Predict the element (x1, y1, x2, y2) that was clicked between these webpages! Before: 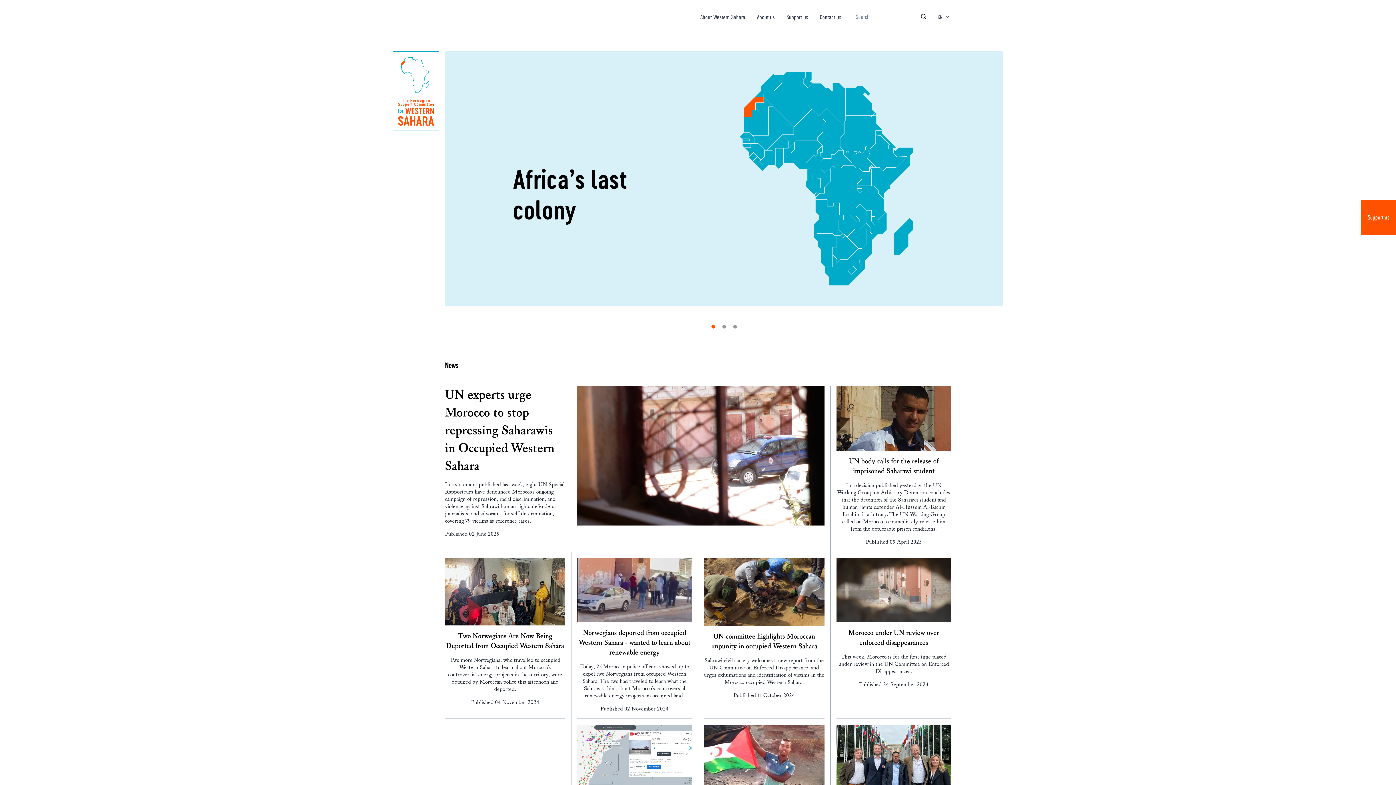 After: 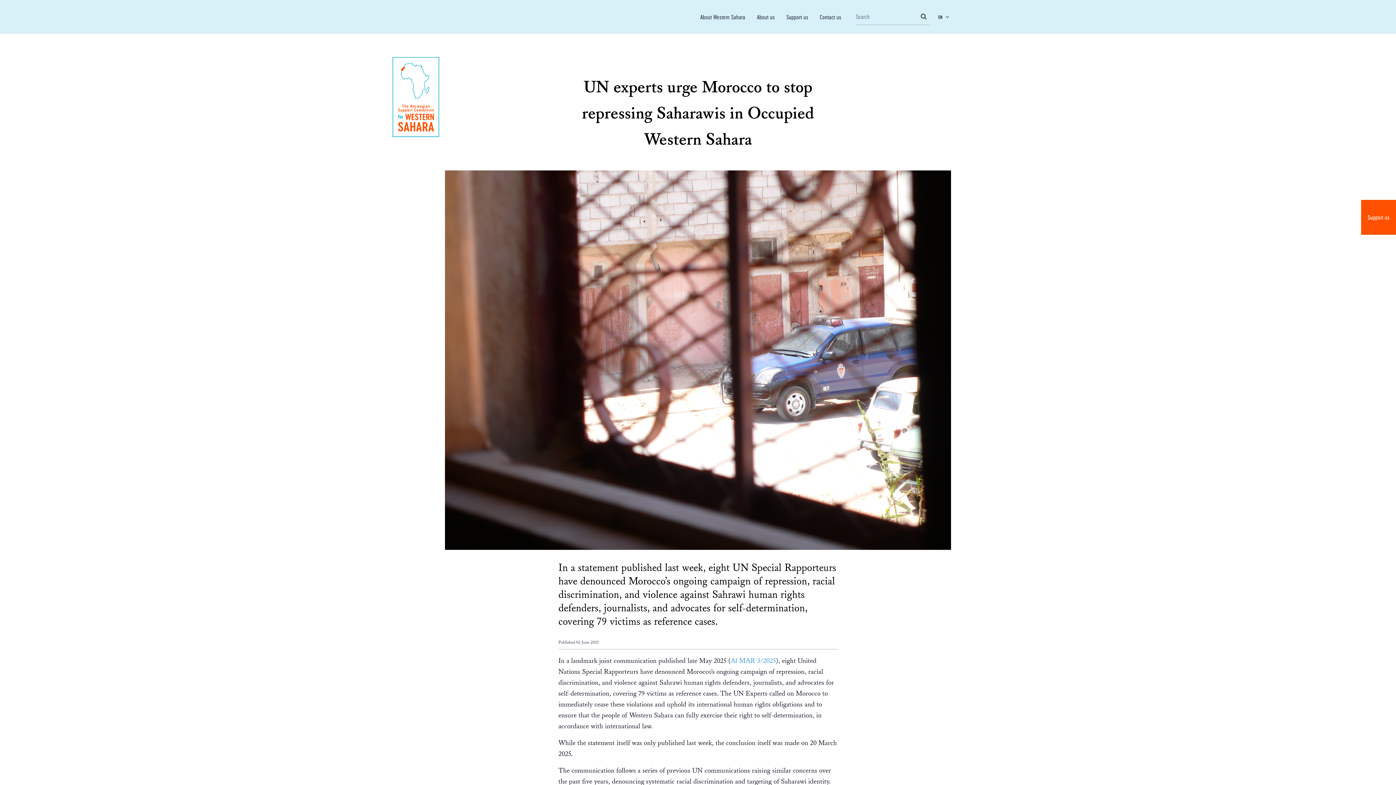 Action: bbox: (577, 386, 824, 525)